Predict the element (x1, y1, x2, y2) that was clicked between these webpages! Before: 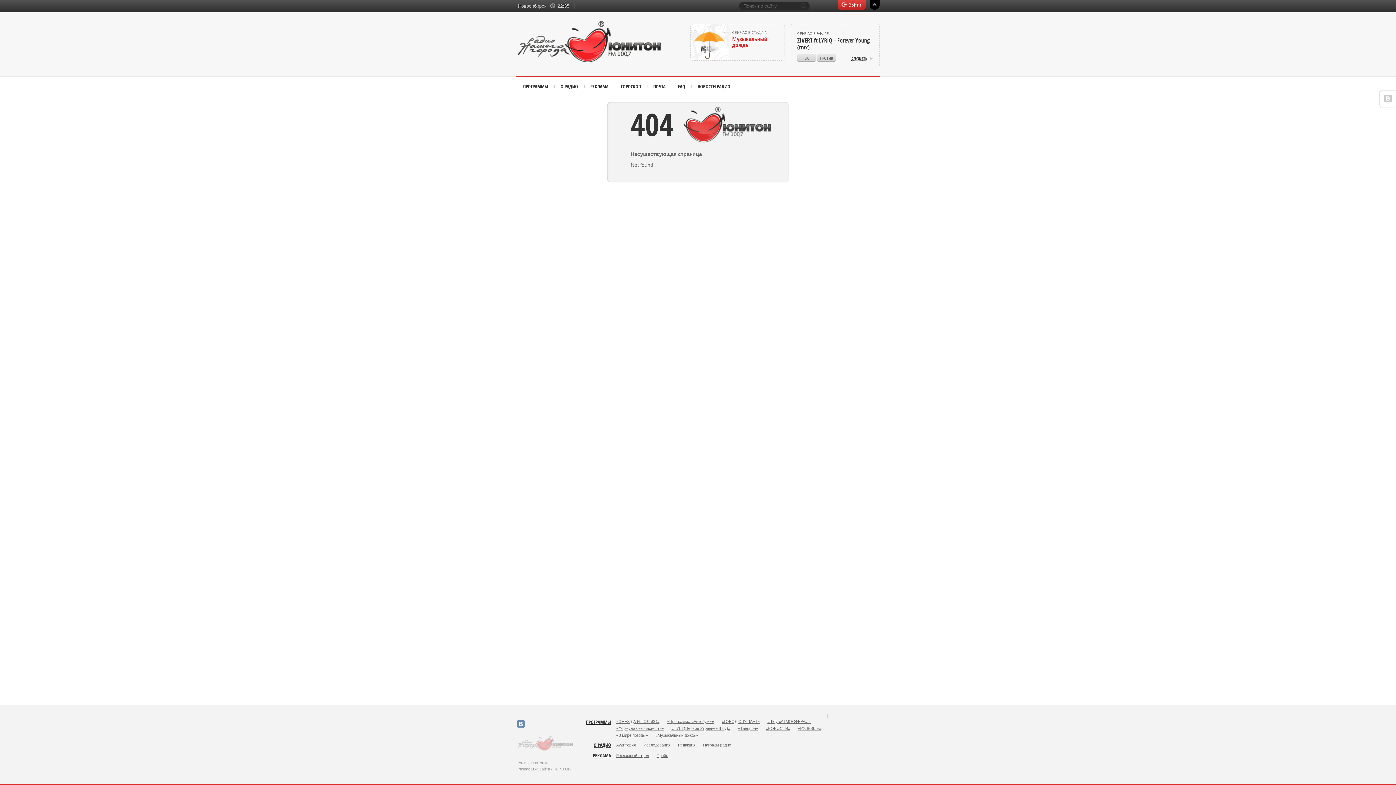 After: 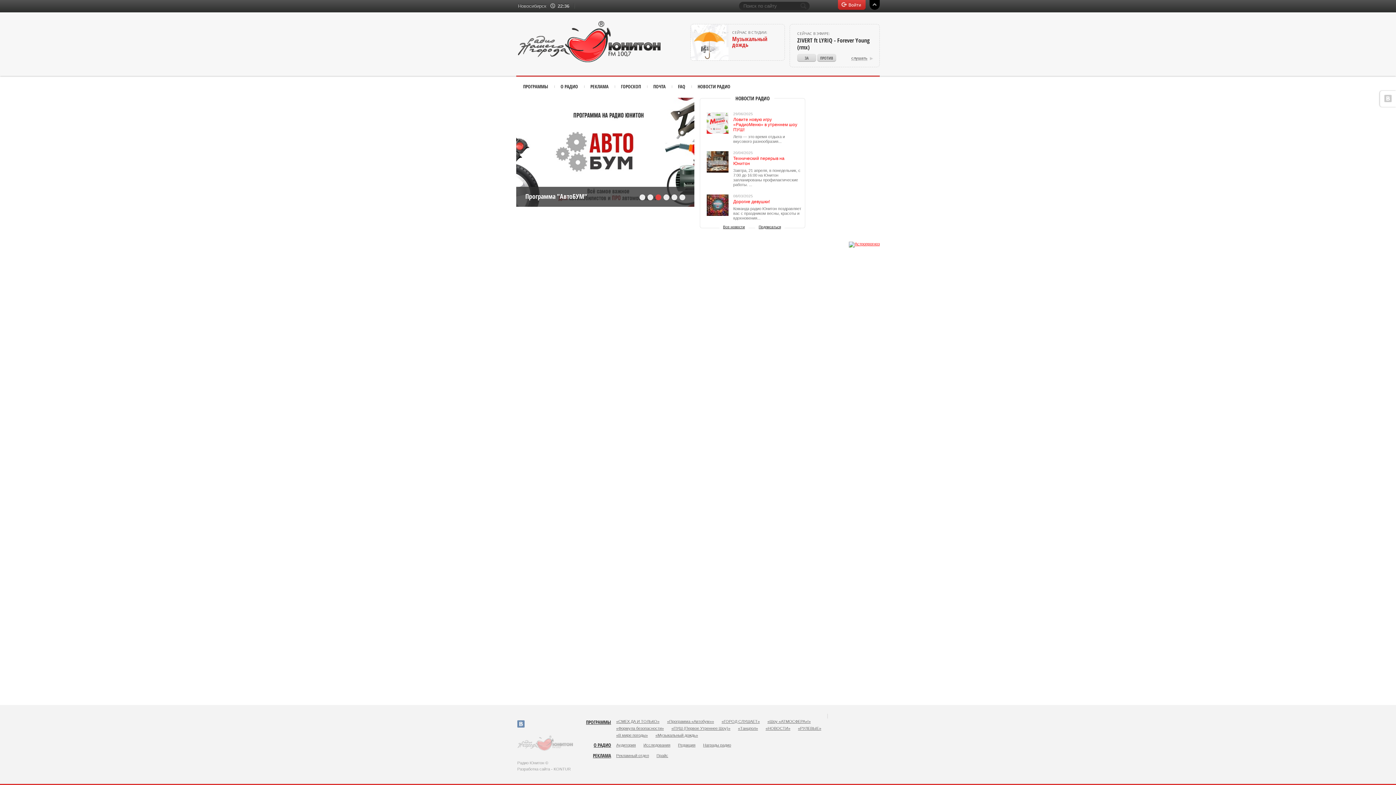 Action: bbox: (517, 736, 573, 752)